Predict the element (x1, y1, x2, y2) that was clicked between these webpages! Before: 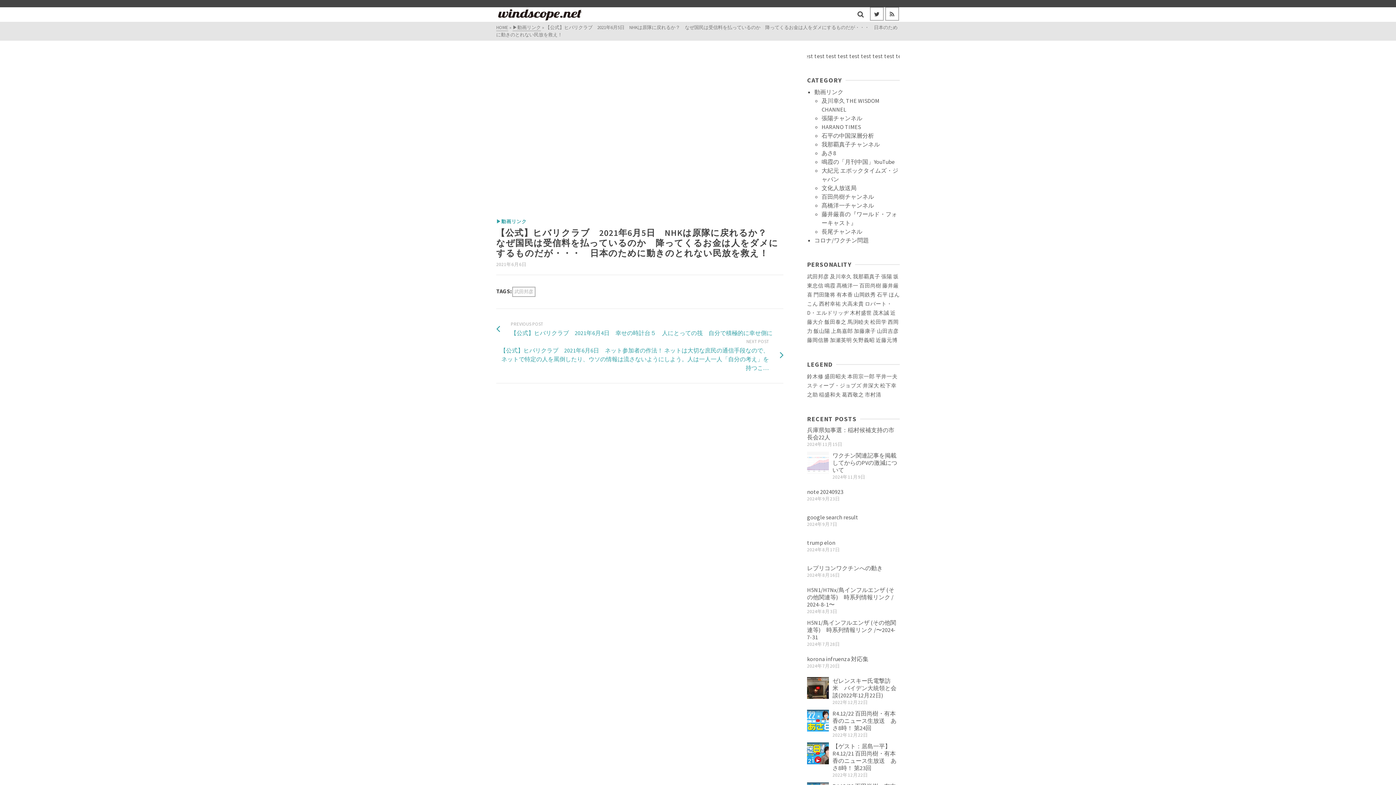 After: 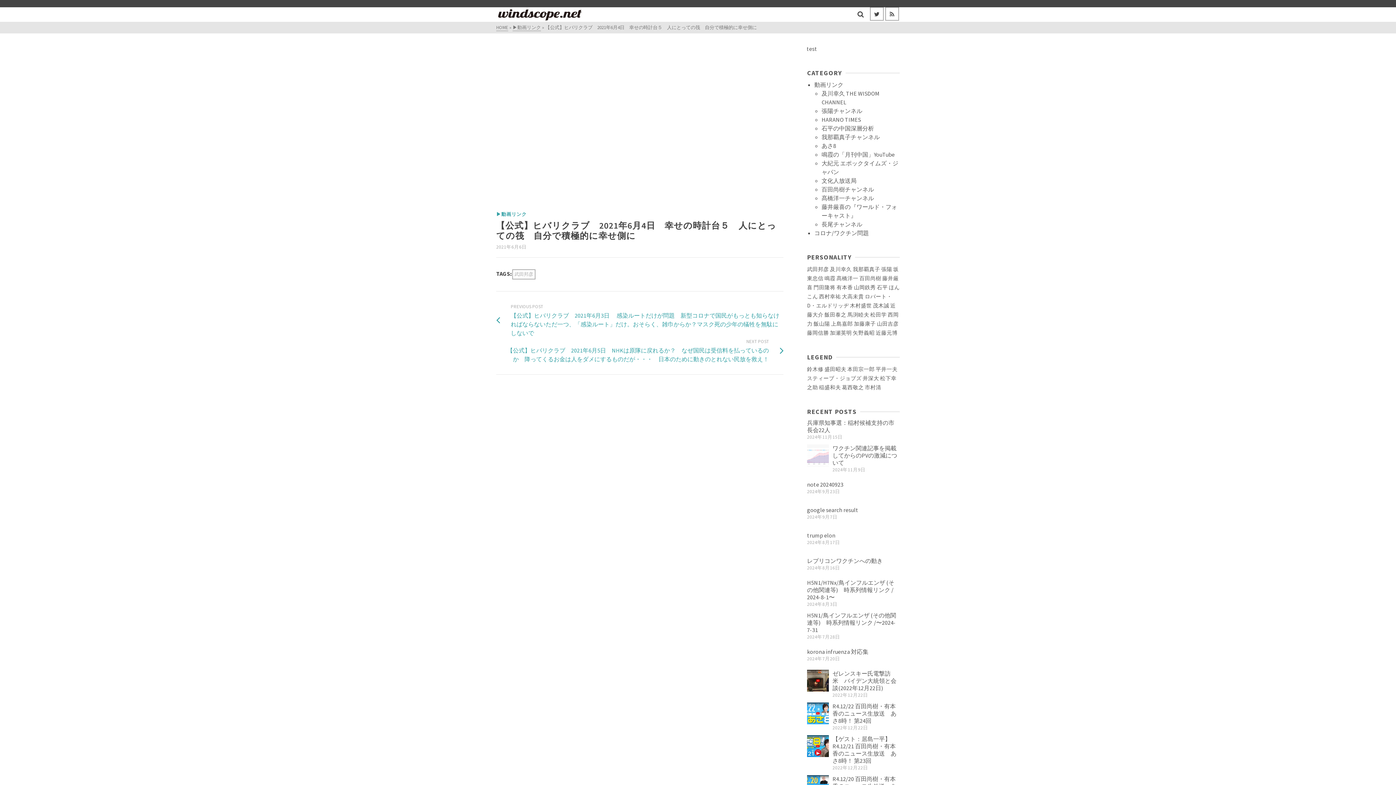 Action: label: PREVIOUS POST
【公式】ヒバリクラブ　2021年6月4日　幸せの時計台５　人にとっての筏　自分で積極的に幸せ側に bbox: (496, 320, 772, 337)